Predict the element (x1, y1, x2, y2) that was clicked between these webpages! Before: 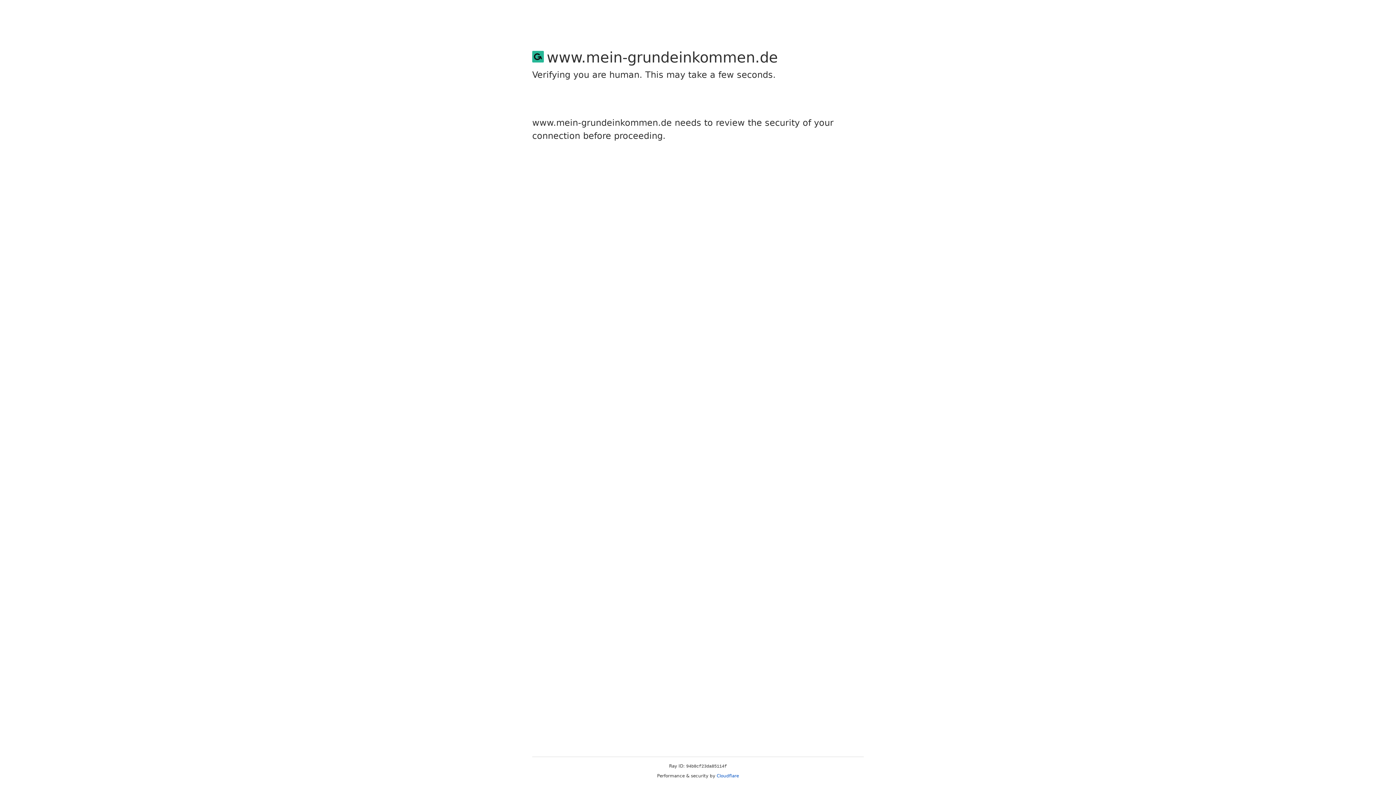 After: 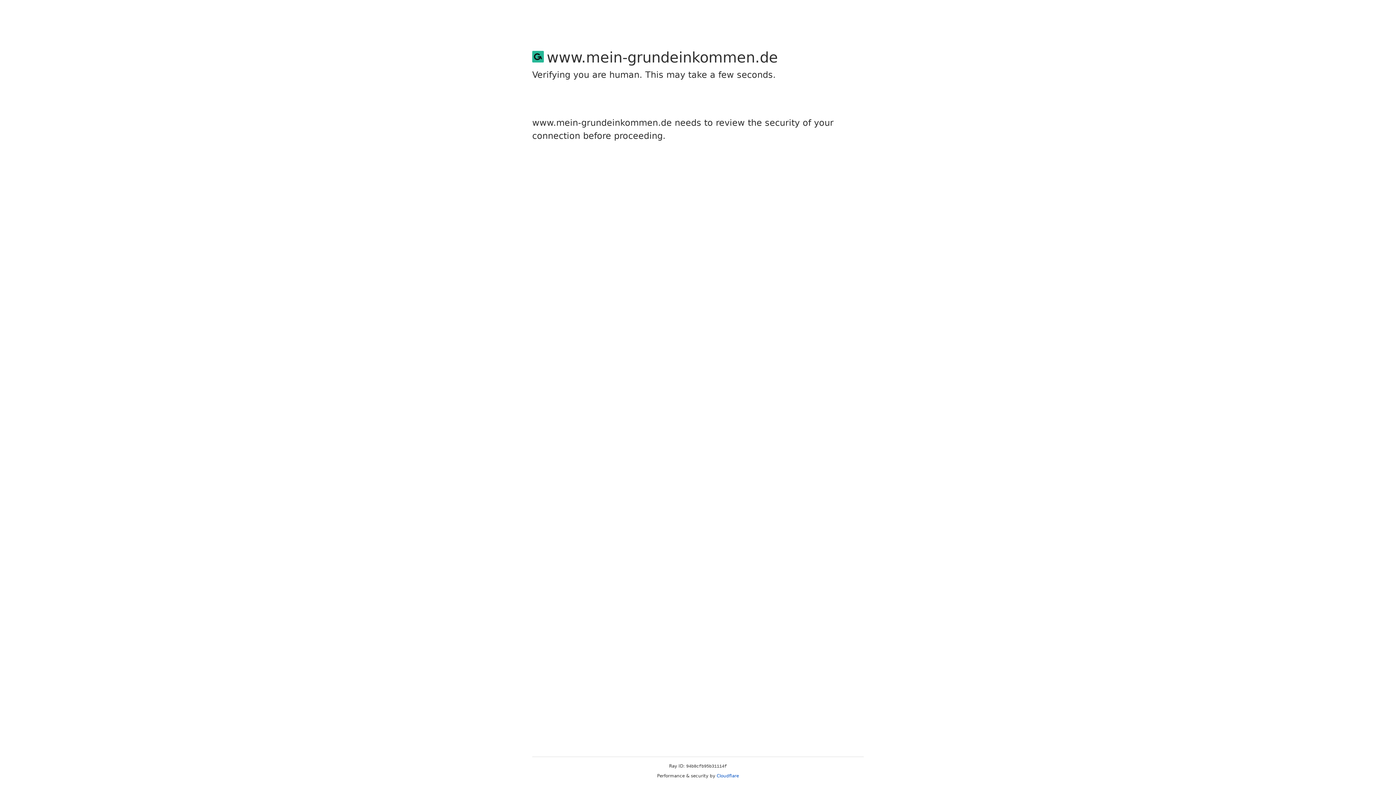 Action: label: Cloudflare bbox: (716, 773, 739, 778)